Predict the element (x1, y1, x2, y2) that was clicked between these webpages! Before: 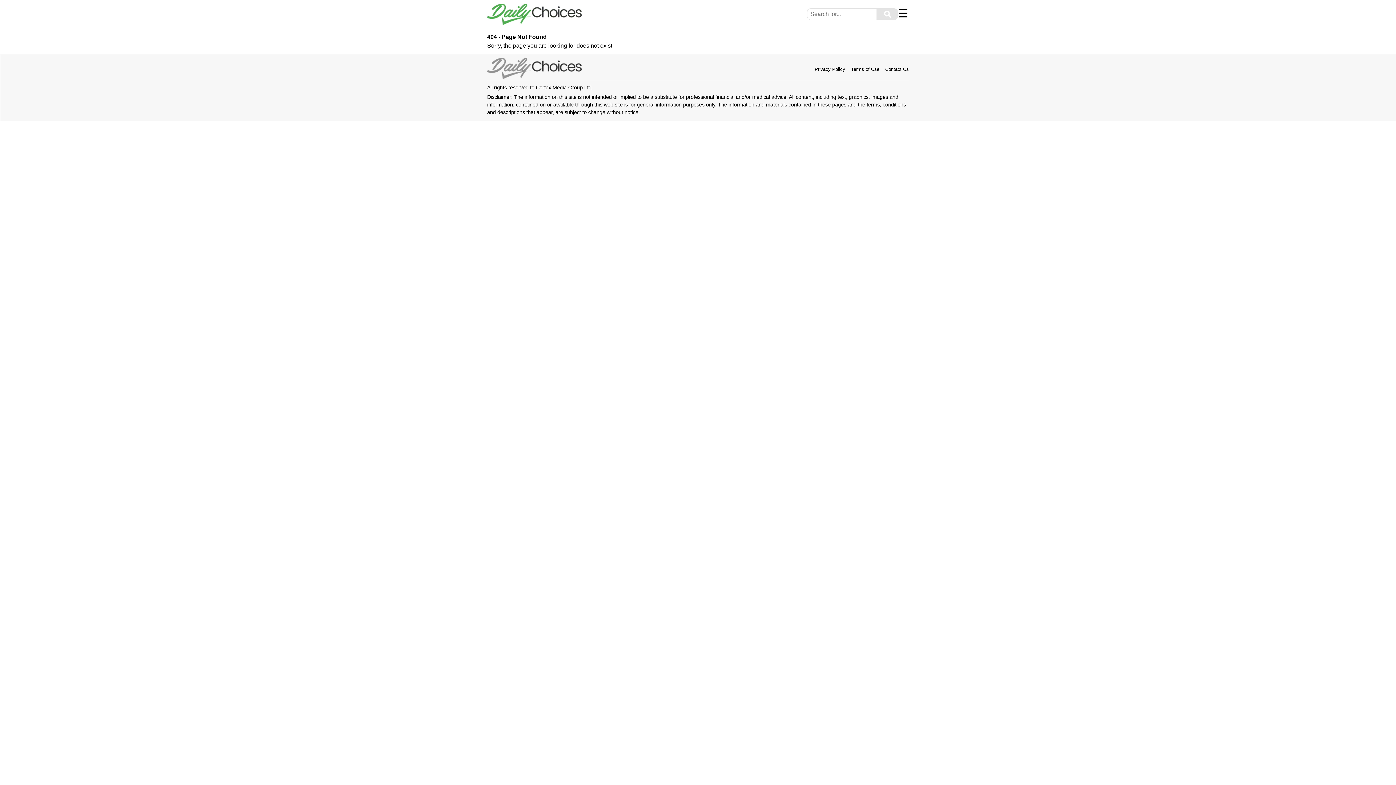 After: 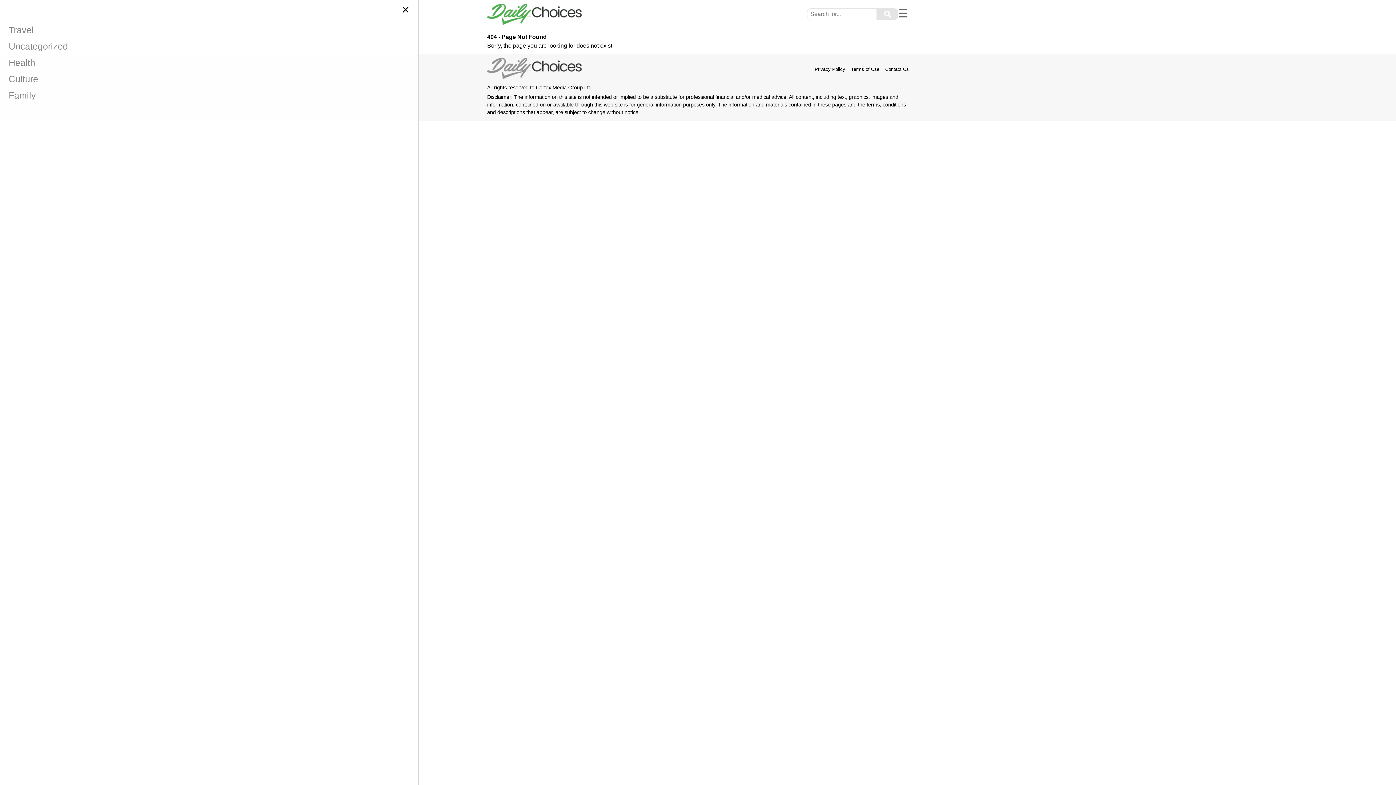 Action: bbox: (898, 7, 908, 20) label: Menu